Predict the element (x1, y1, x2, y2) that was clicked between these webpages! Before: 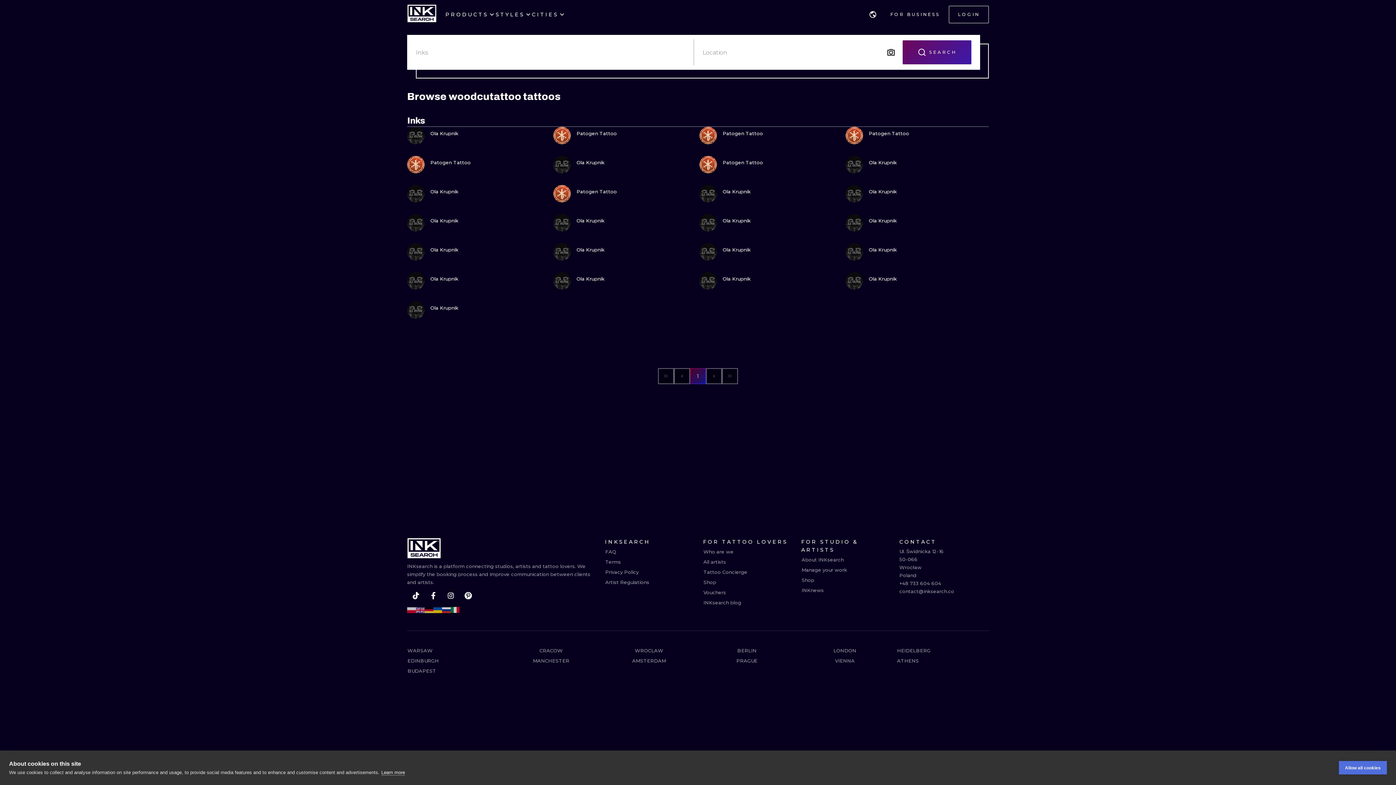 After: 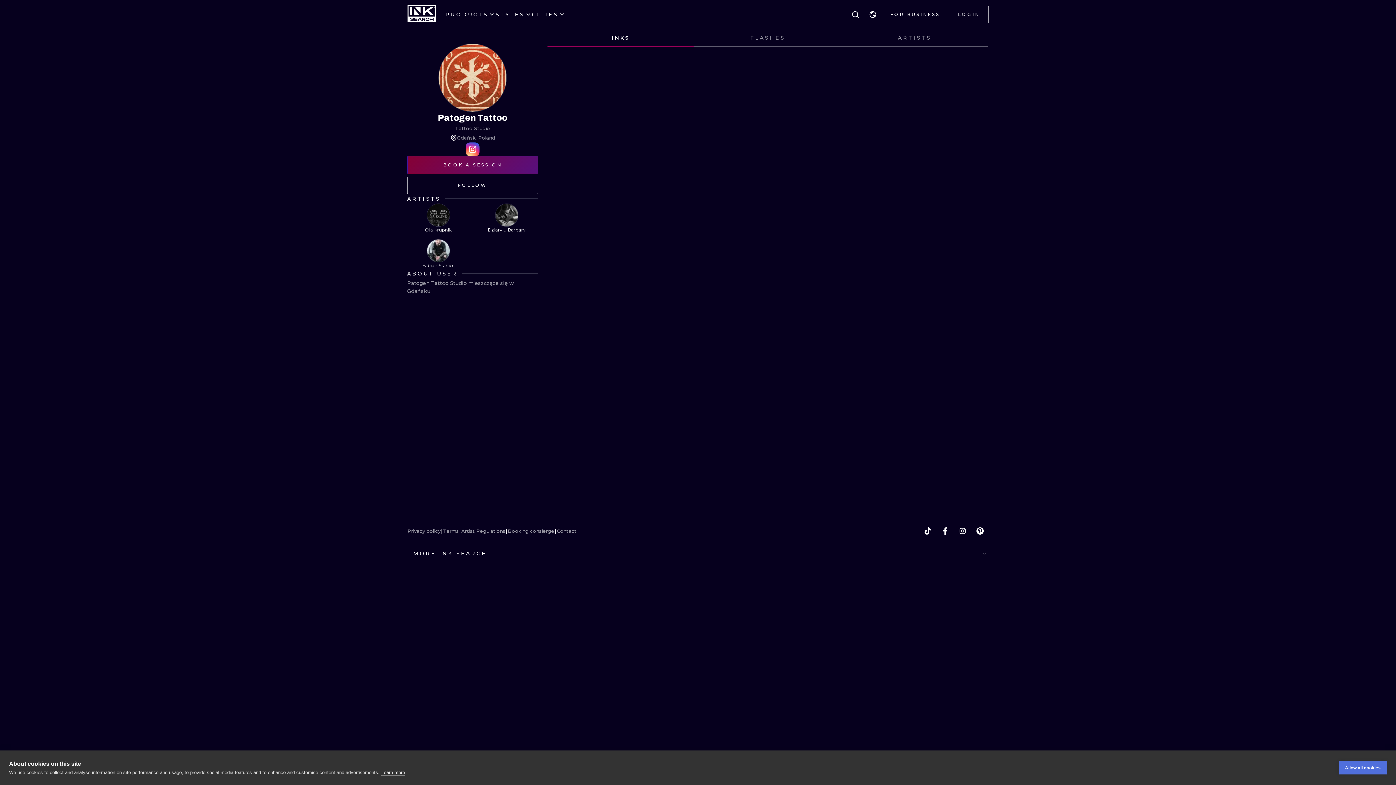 Action: bbox: (699, 156, 717, 173)